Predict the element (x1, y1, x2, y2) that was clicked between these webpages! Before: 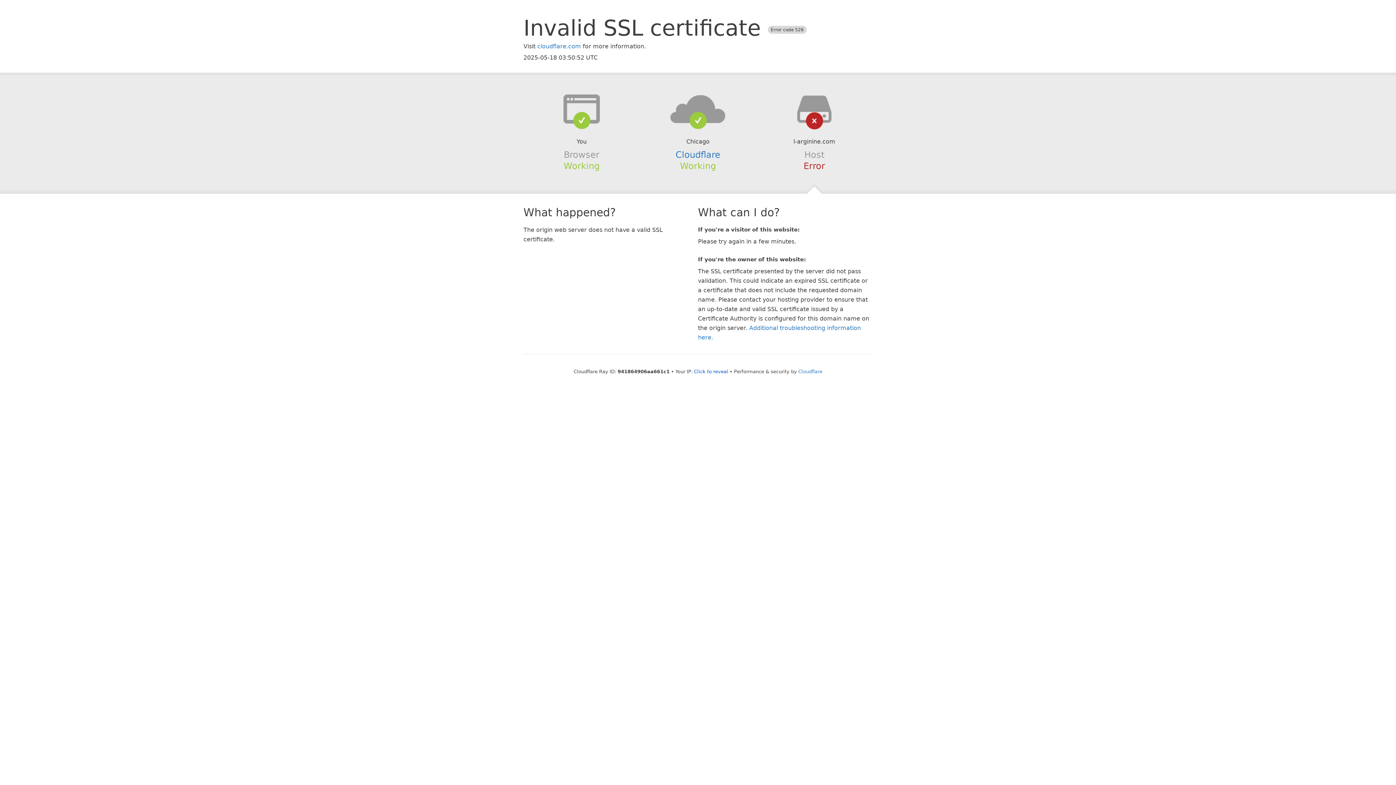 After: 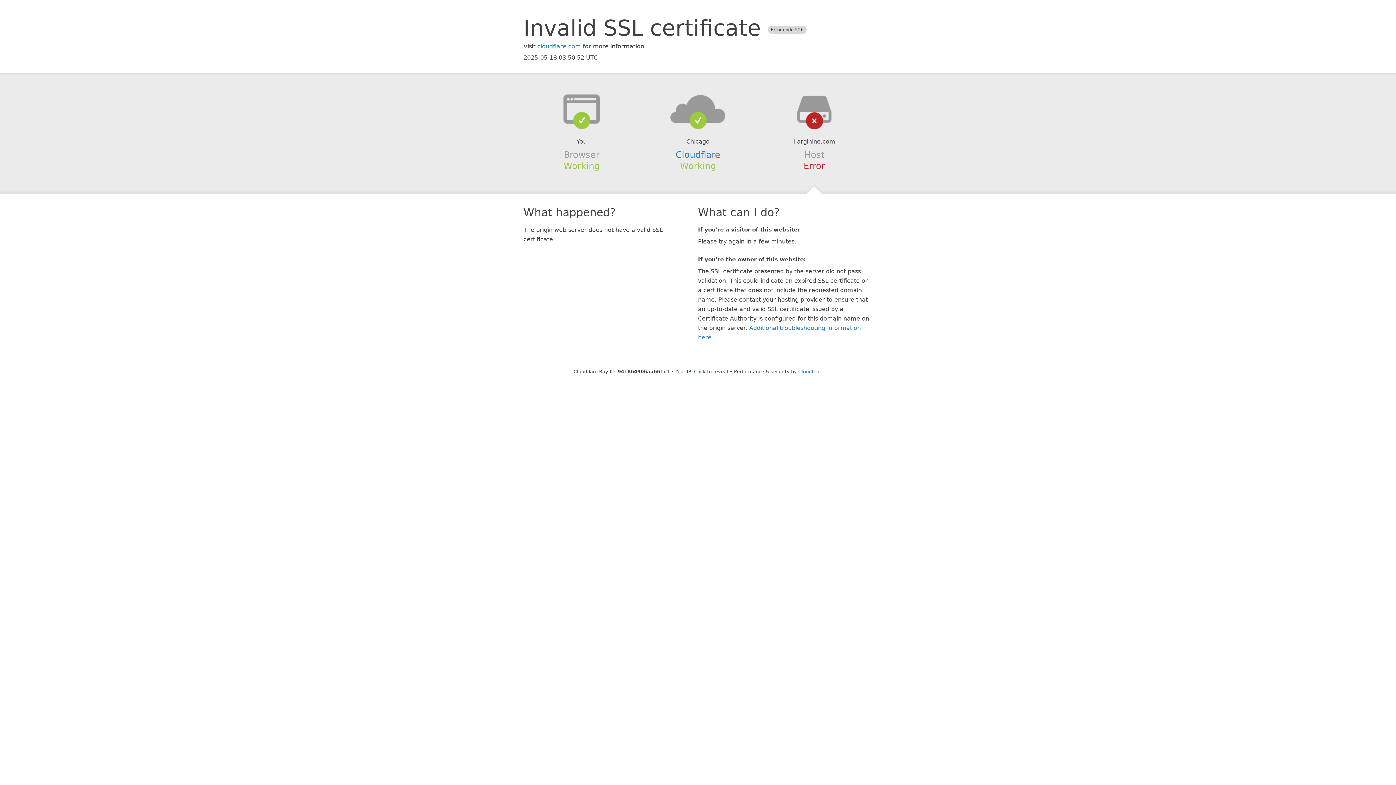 Action: bbox: (639, 94, 756, 123)